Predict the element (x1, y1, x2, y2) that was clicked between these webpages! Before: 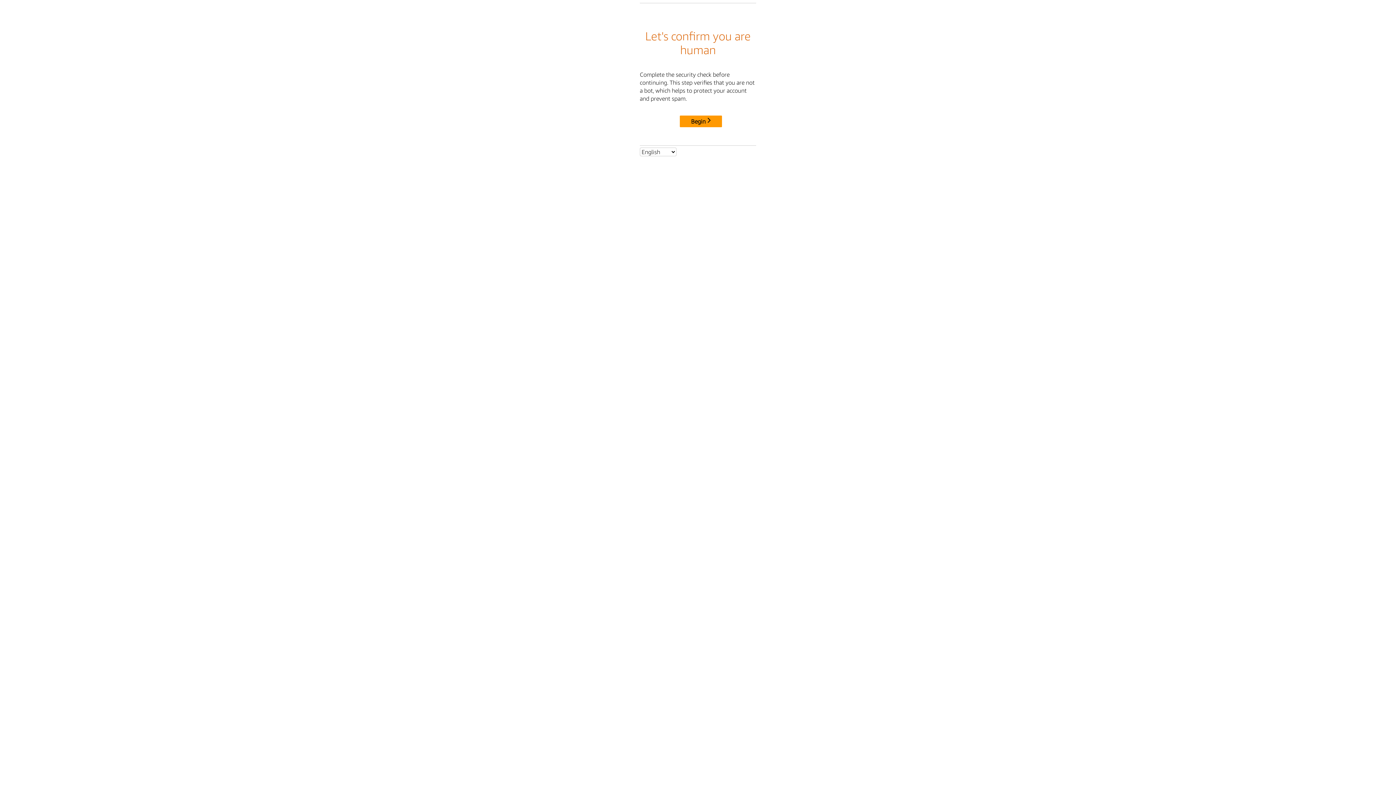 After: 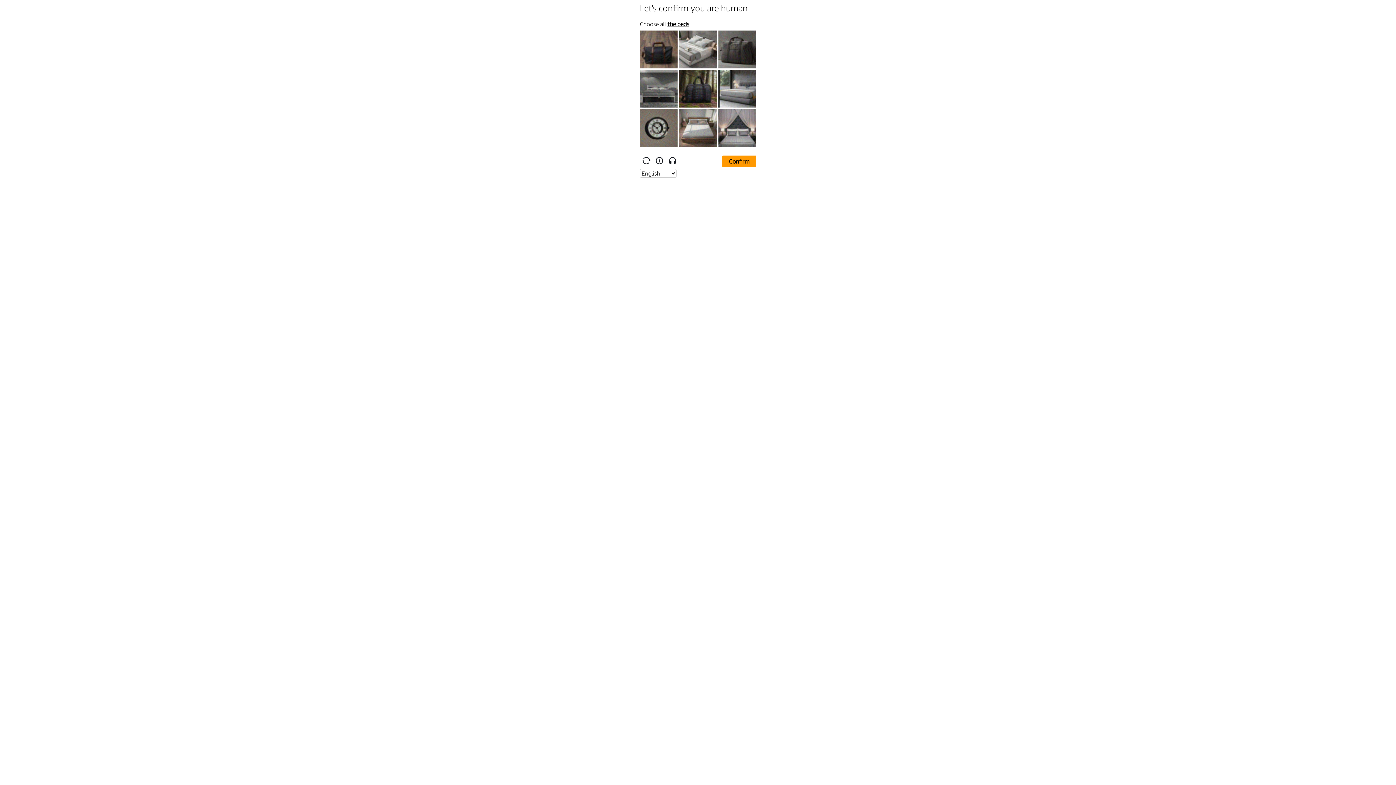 Action: label: Begin bbox: (680, 115, 722, 127)